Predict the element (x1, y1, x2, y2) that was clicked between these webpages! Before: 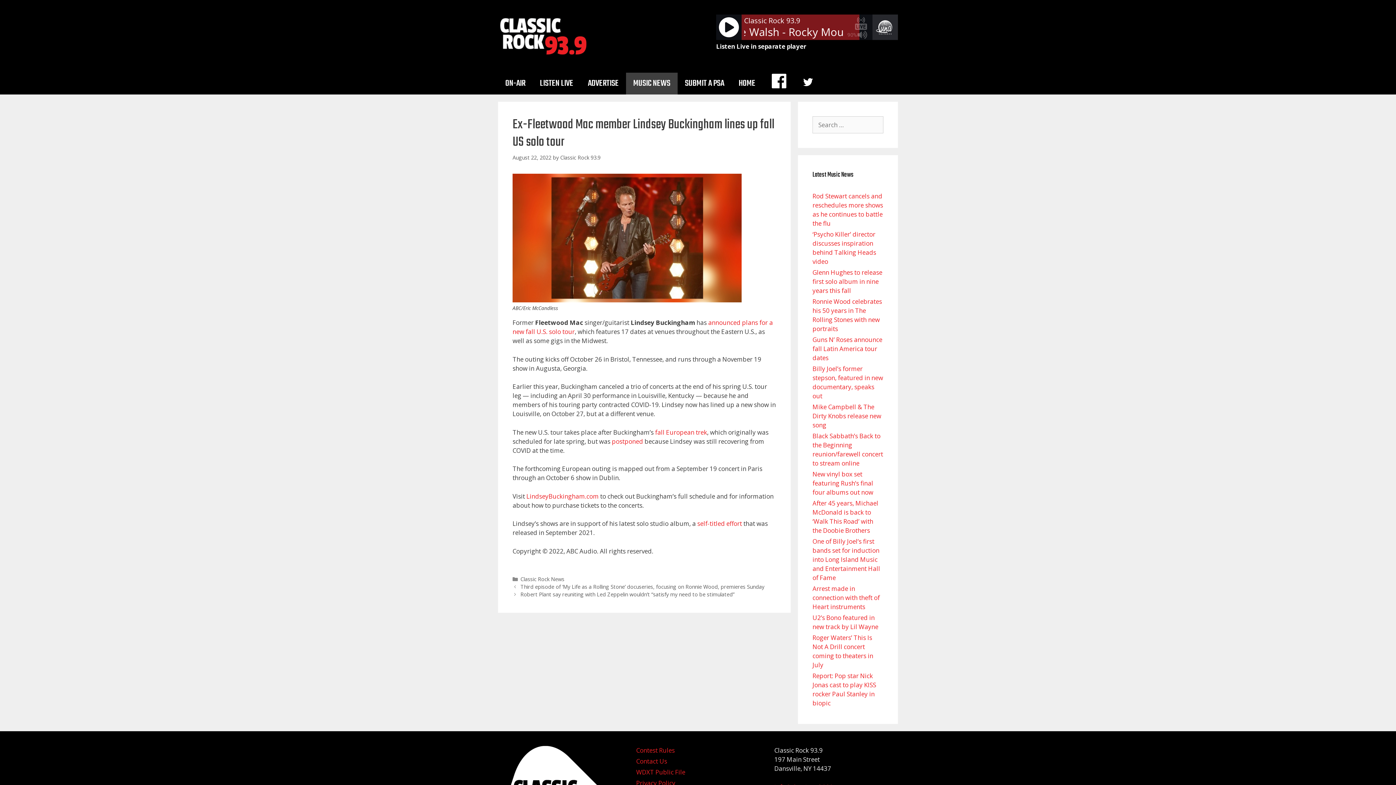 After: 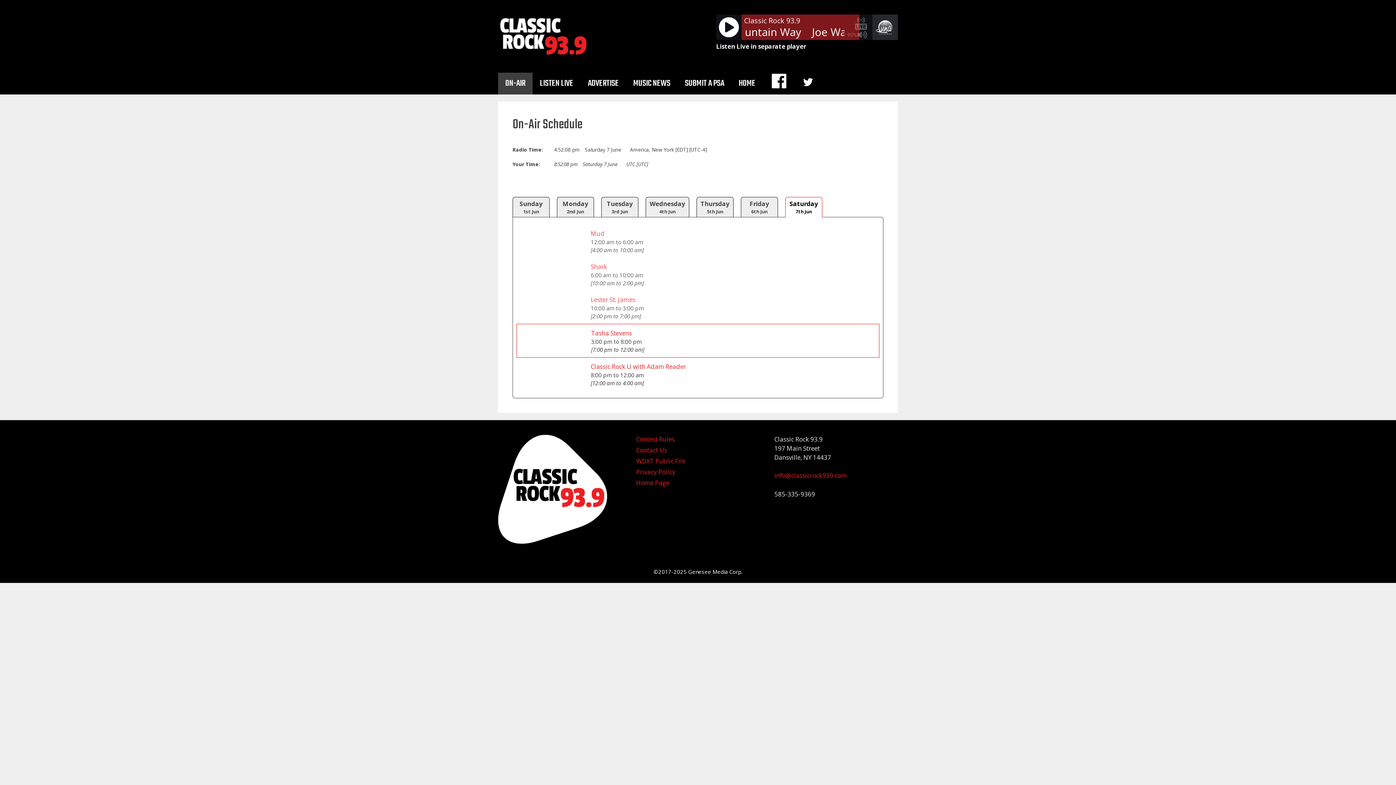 Action: label: ON-AIR bbox: (498, 72, 532, 94)